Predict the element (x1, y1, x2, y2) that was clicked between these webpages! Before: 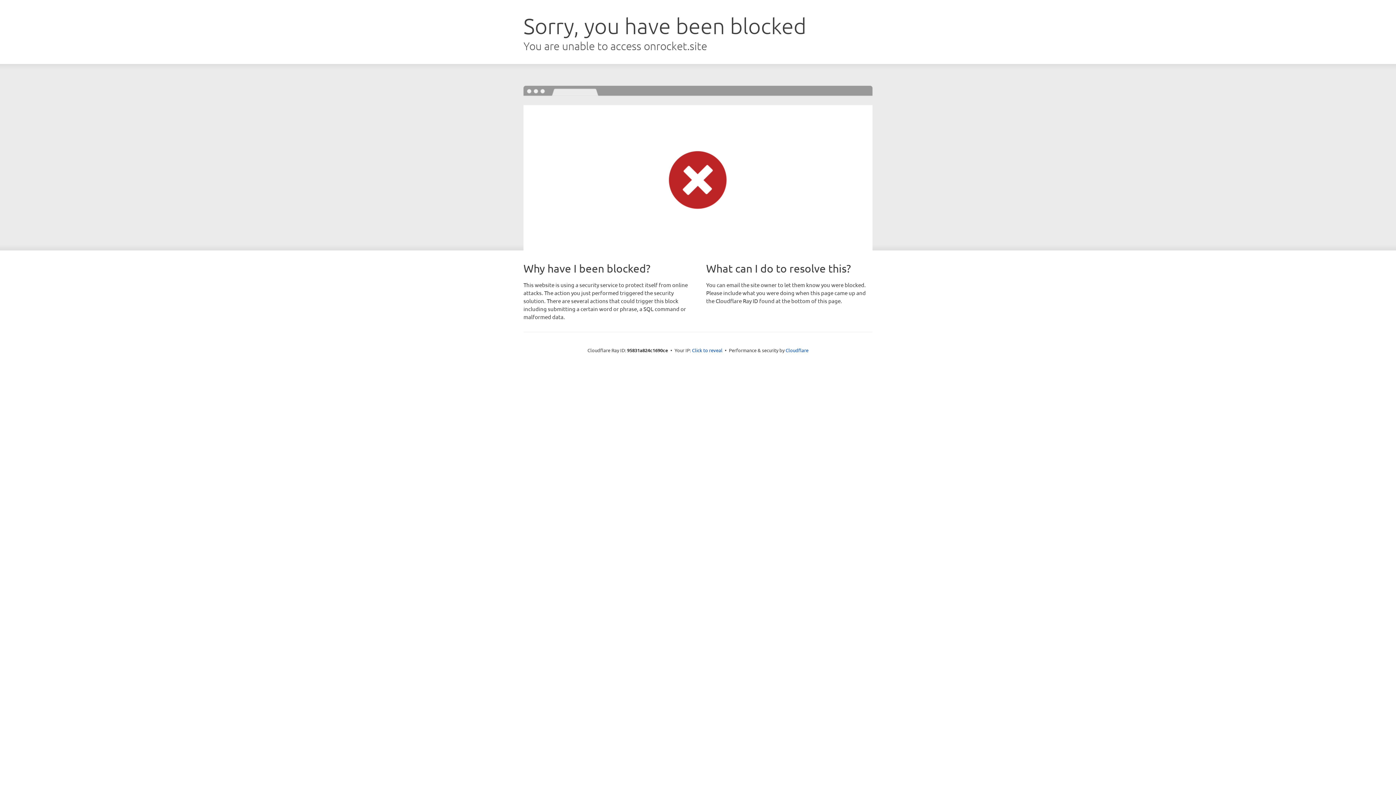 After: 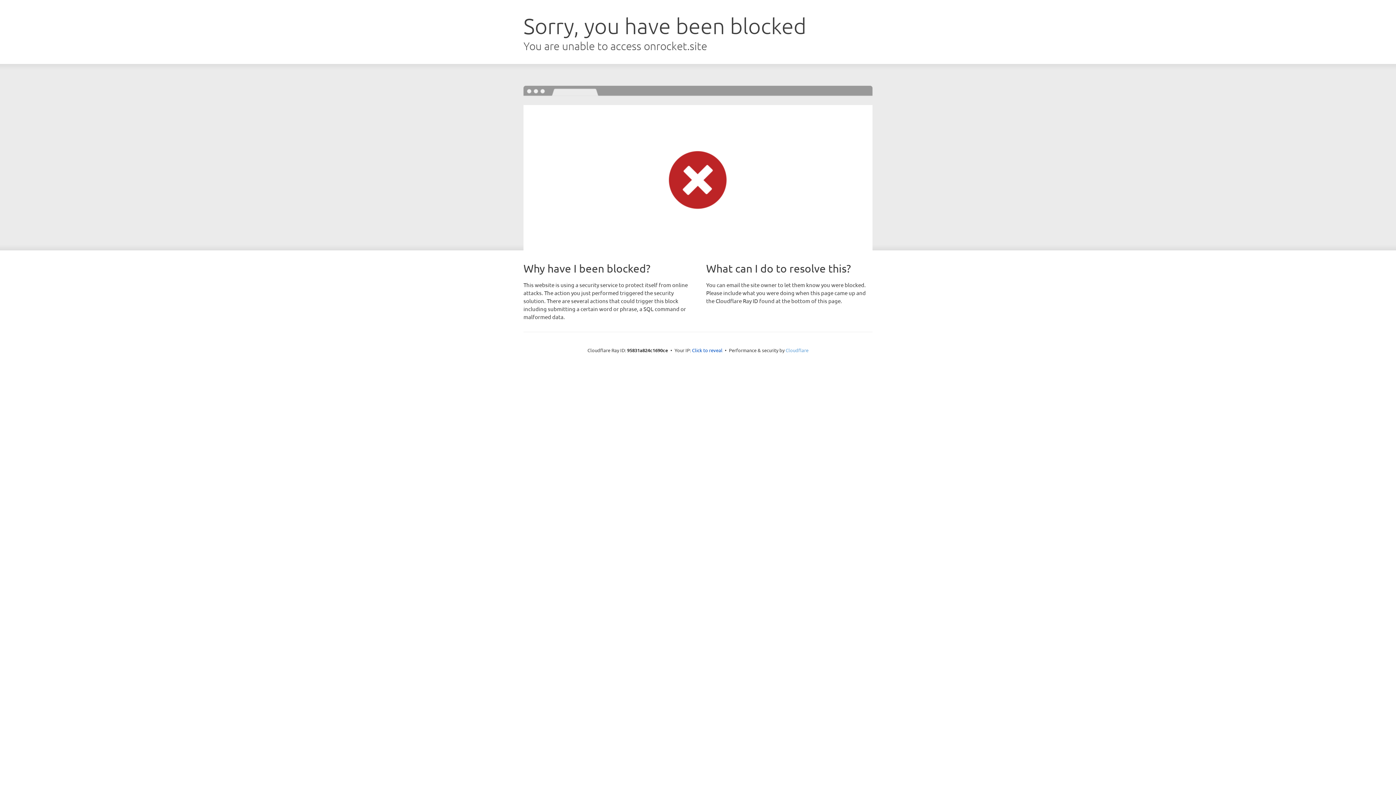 Action: label: Cloudflare bbox: (785, 347, 808, 353)